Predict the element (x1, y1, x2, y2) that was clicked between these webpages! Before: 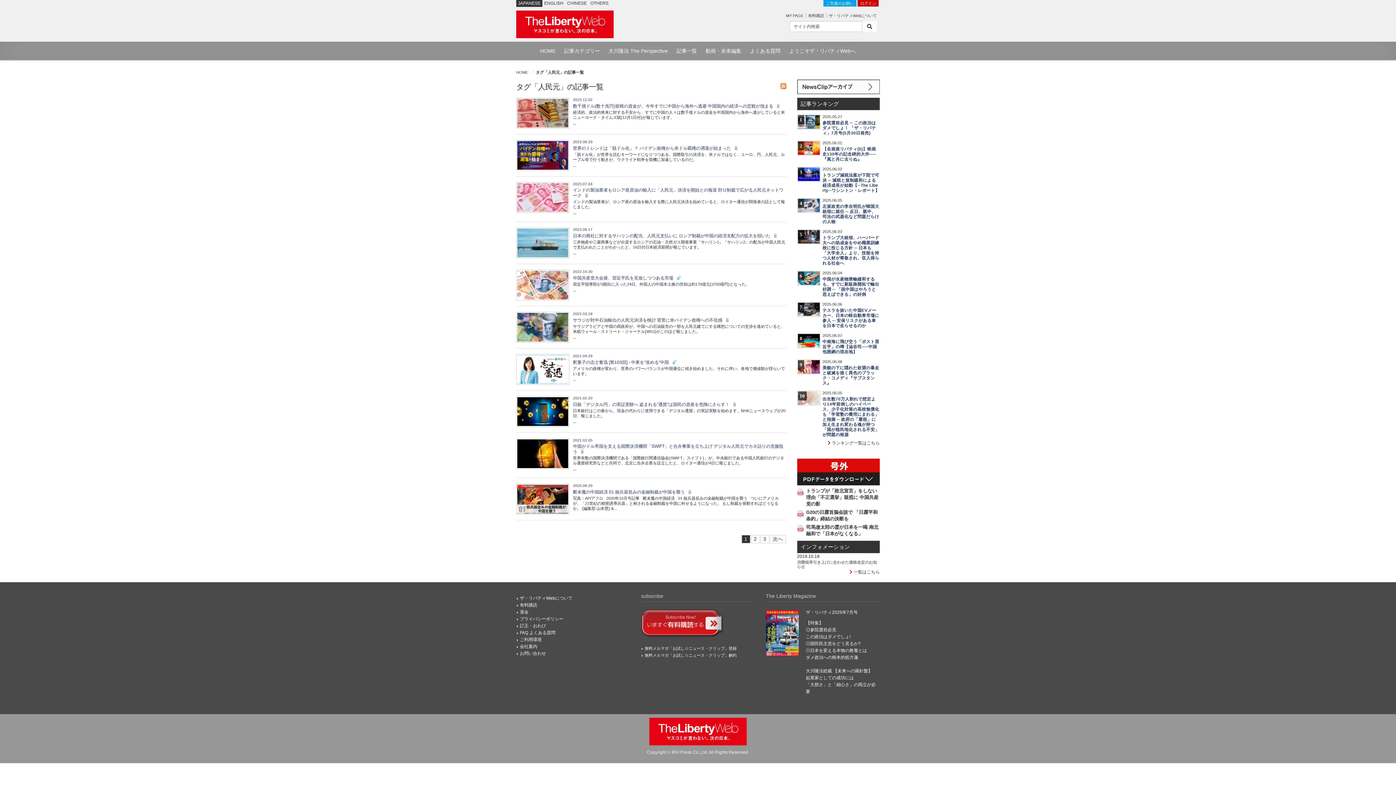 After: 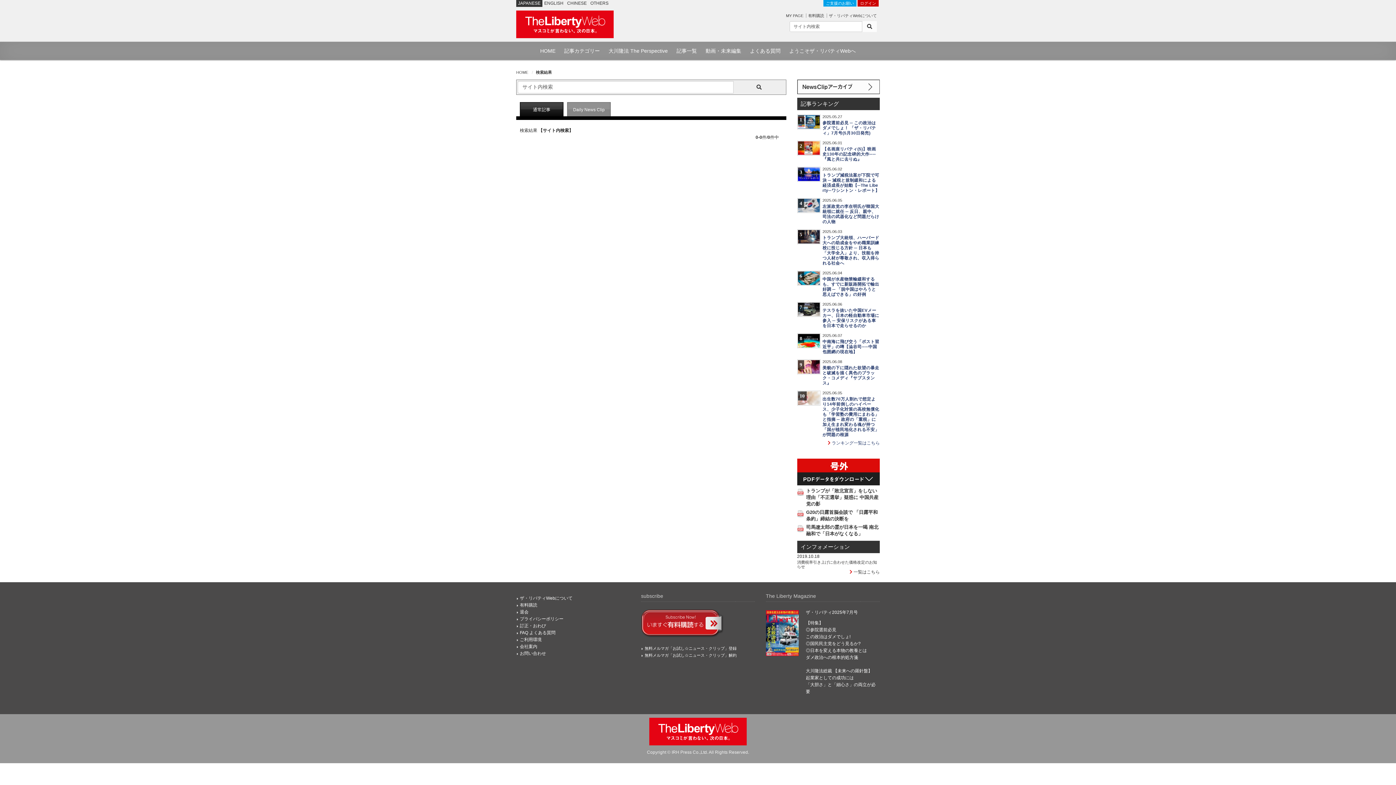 Action: bbox: (862, 21, 877, 32)